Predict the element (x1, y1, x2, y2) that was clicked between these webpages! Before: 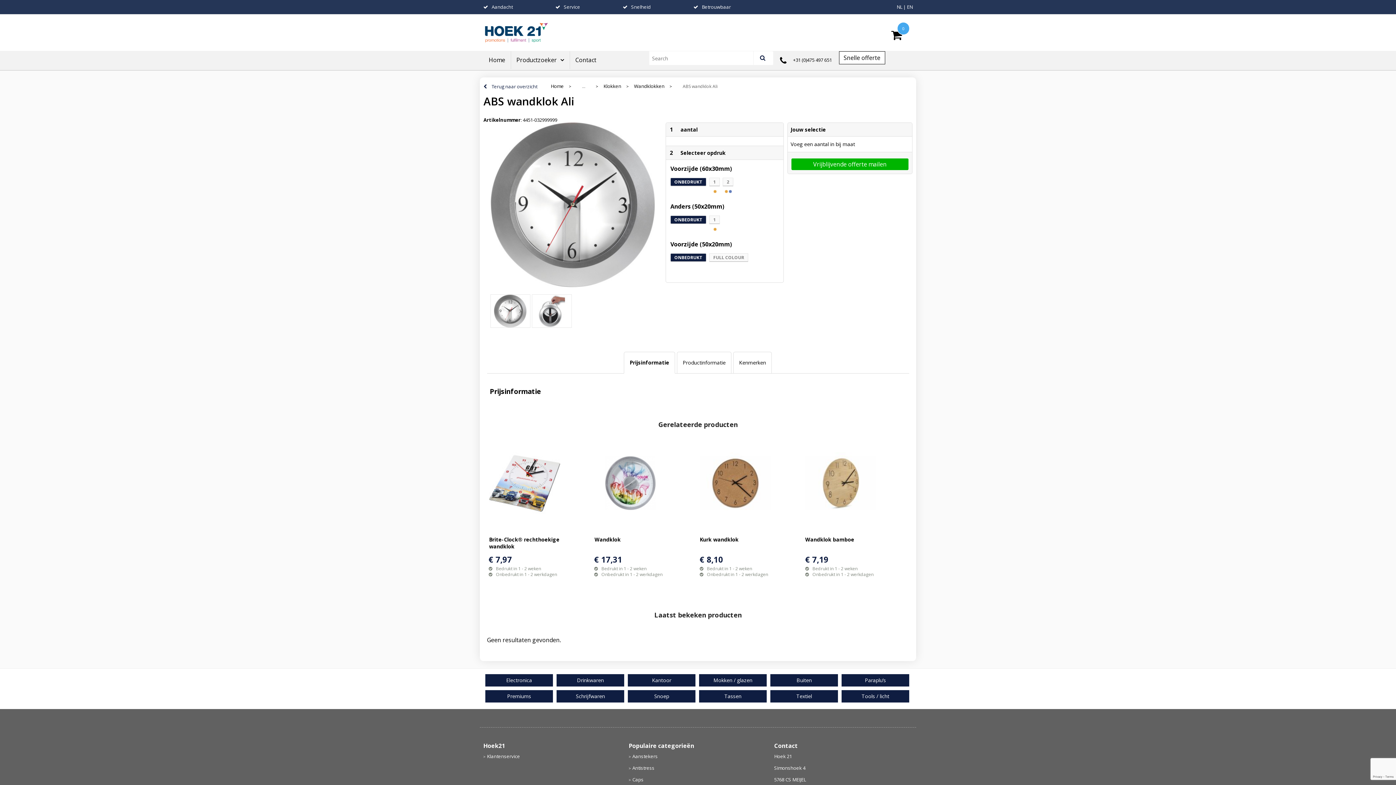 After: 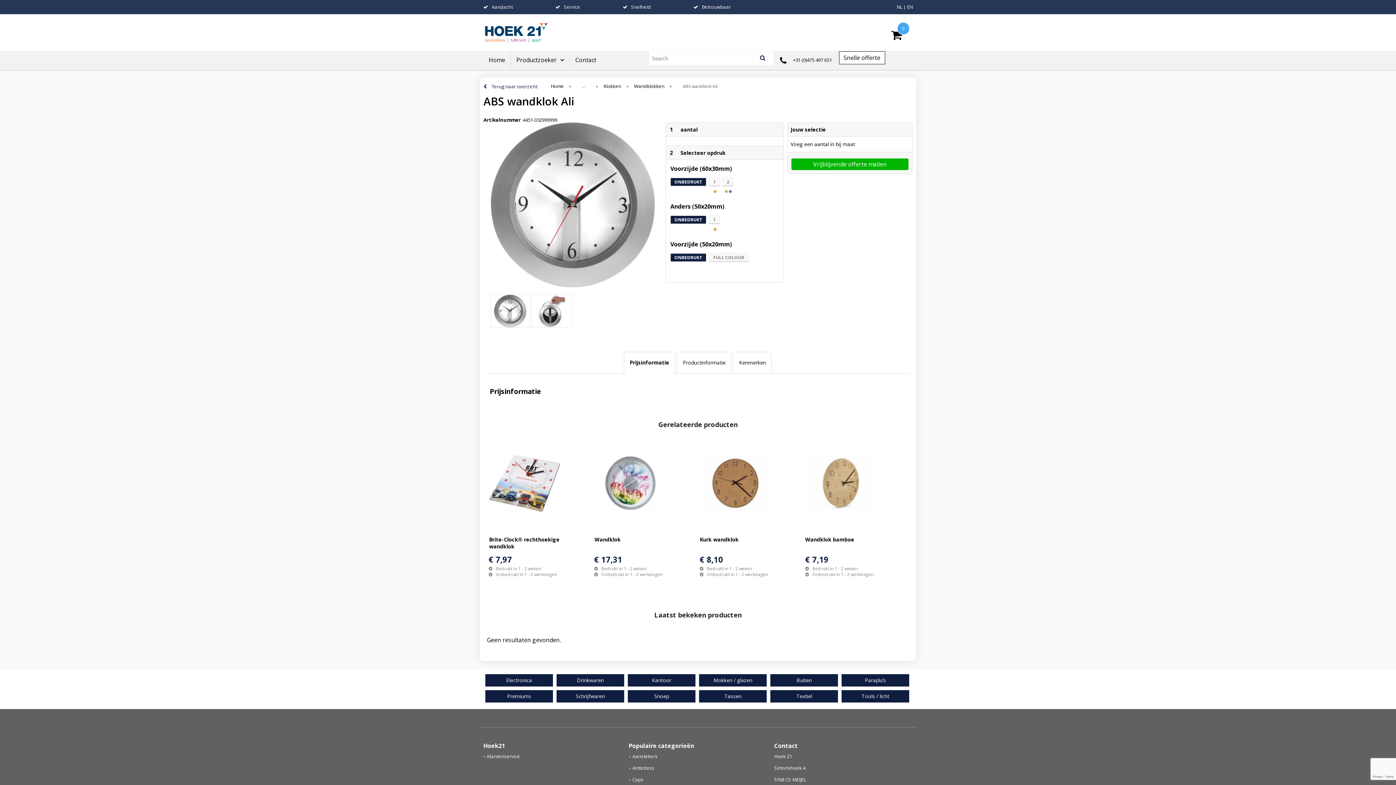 Action: label: +31 (0)475 497 651 bbox: (780, 55, 832, 63)